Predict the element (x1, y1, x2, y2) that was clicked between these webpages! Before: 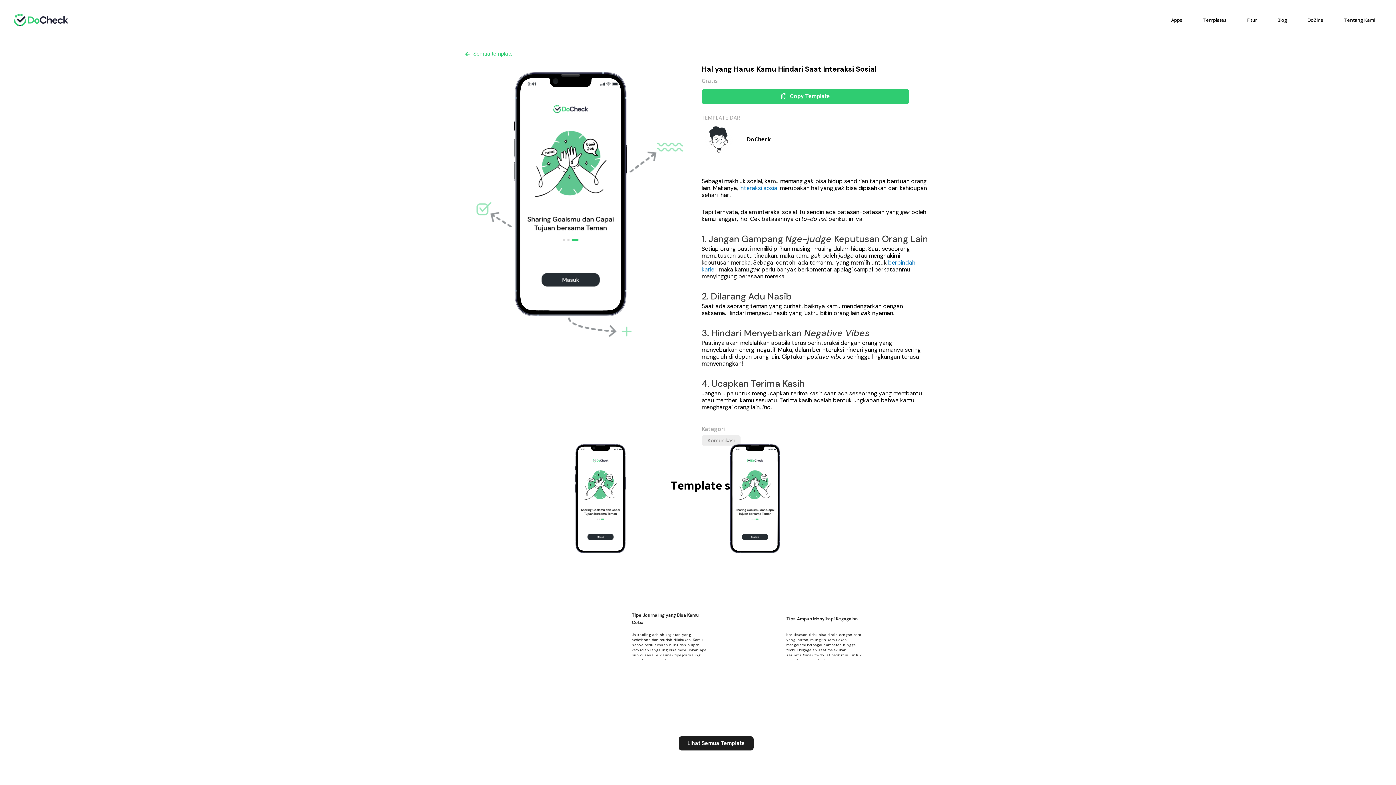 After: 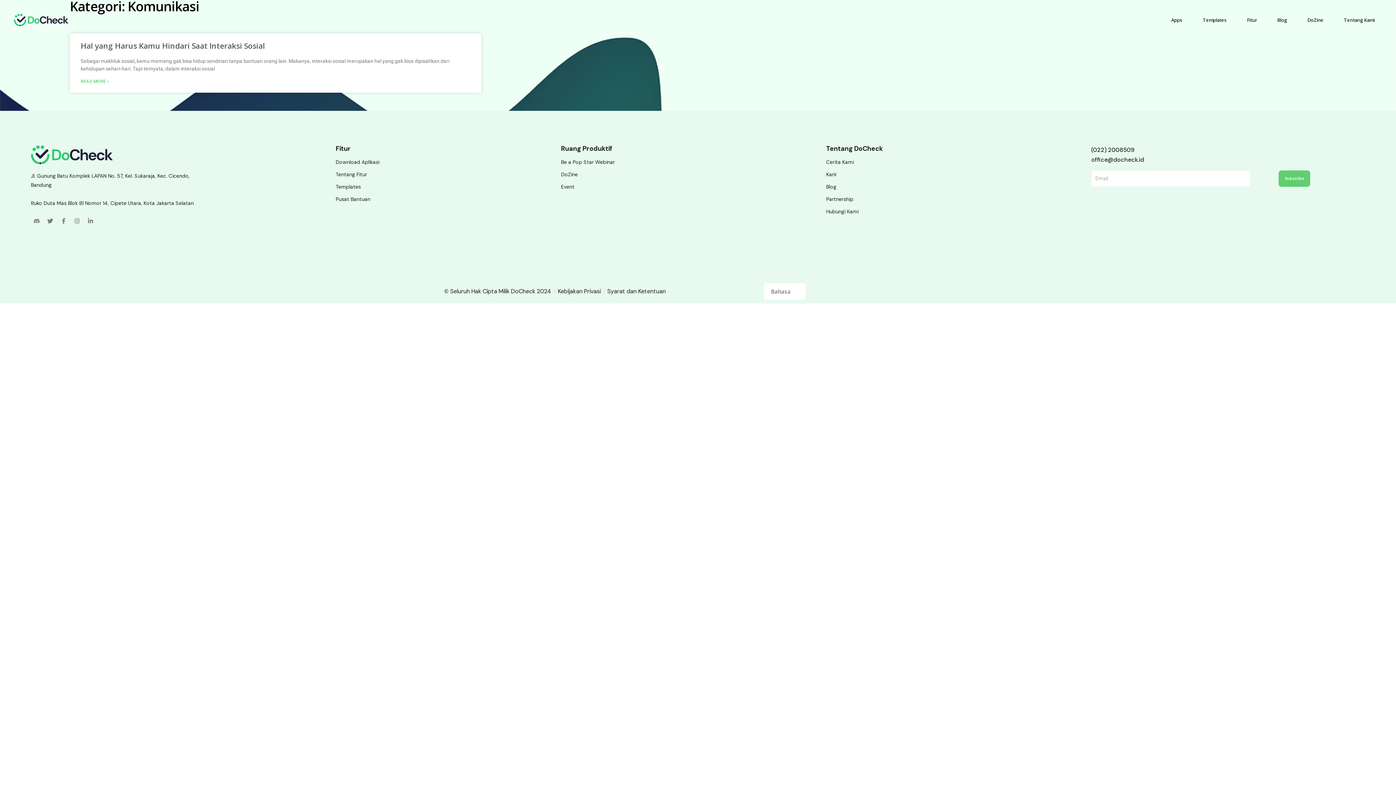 Action: bbox: (701, 435, 740, 445) label: Komunikasi